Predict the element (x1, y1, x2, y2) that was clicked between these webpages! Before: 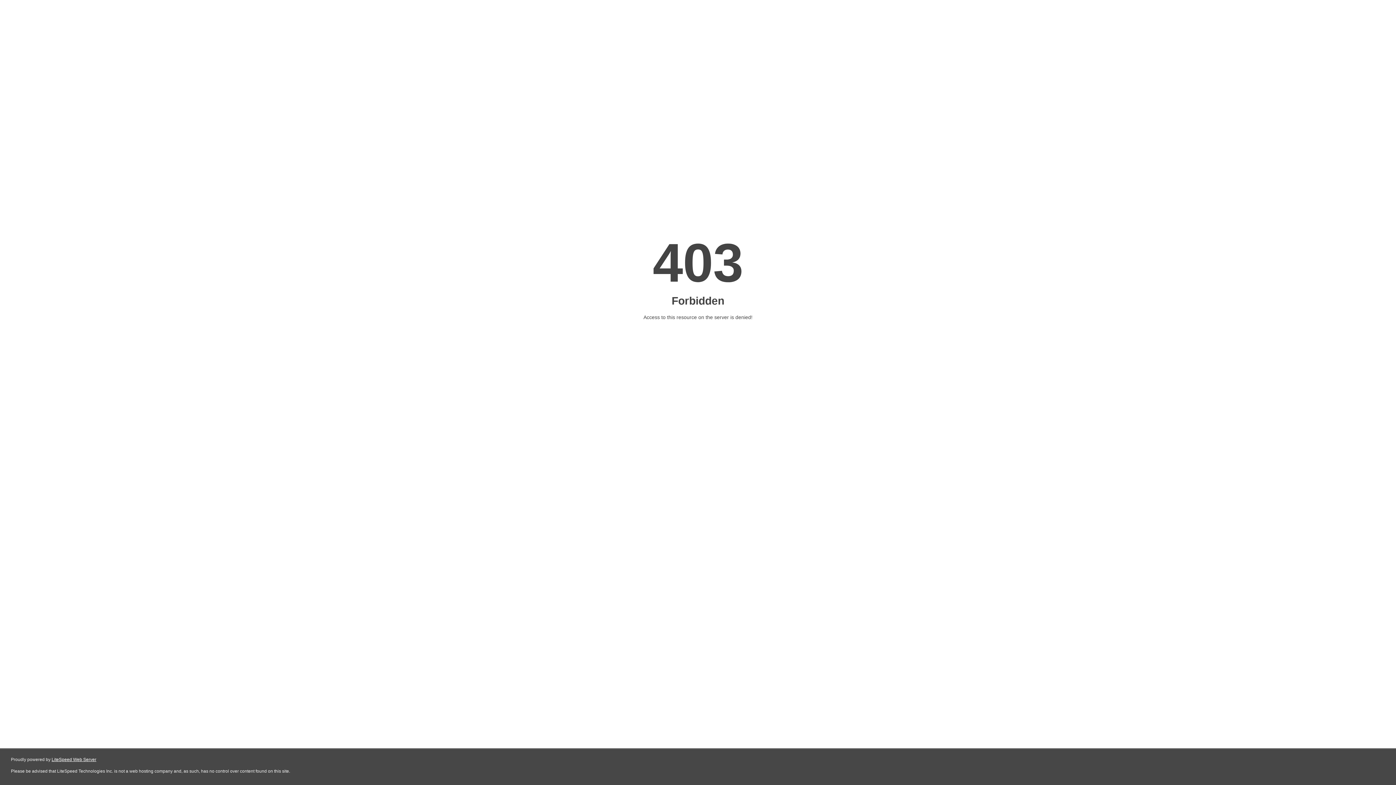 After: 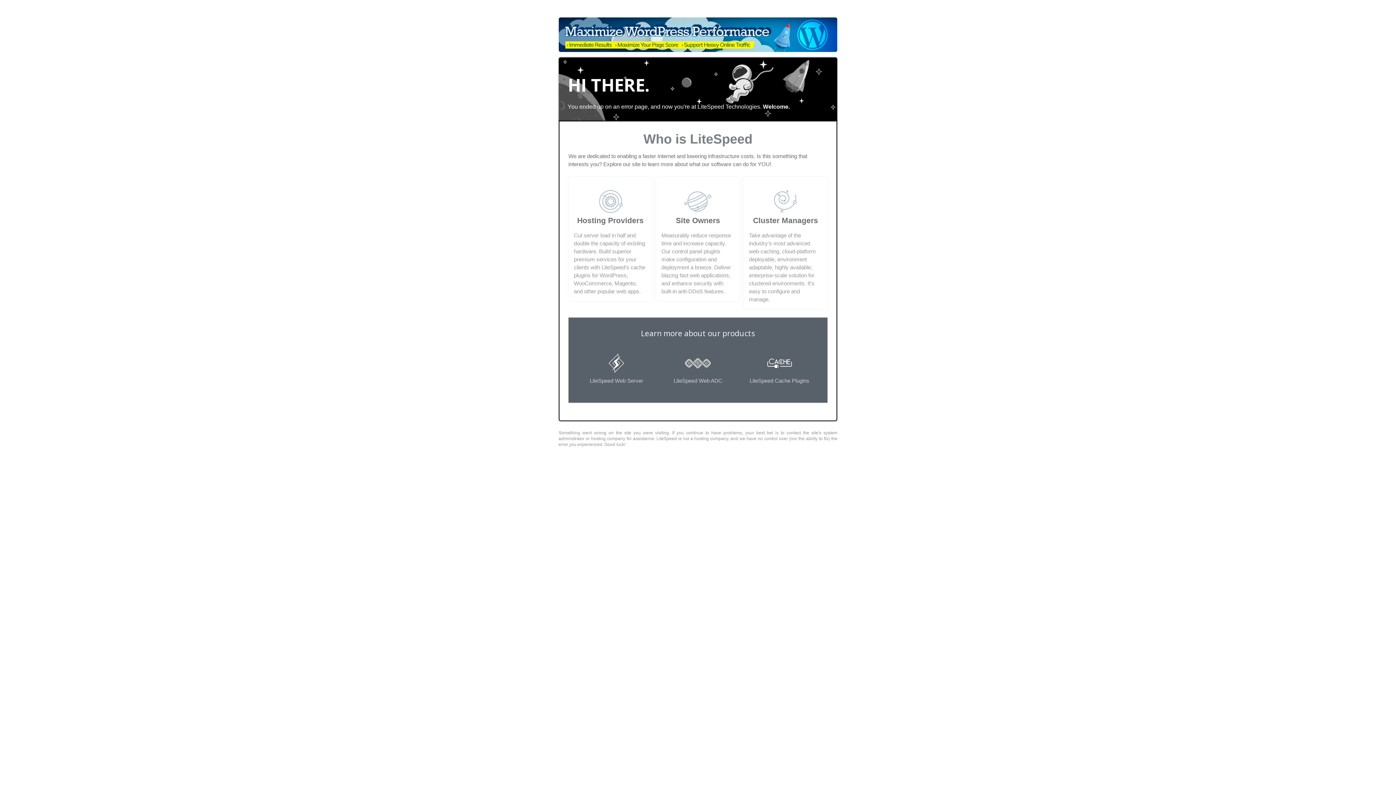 Action: label: LiteSpeed Web Server bbox: (51, 757, 96, 762)